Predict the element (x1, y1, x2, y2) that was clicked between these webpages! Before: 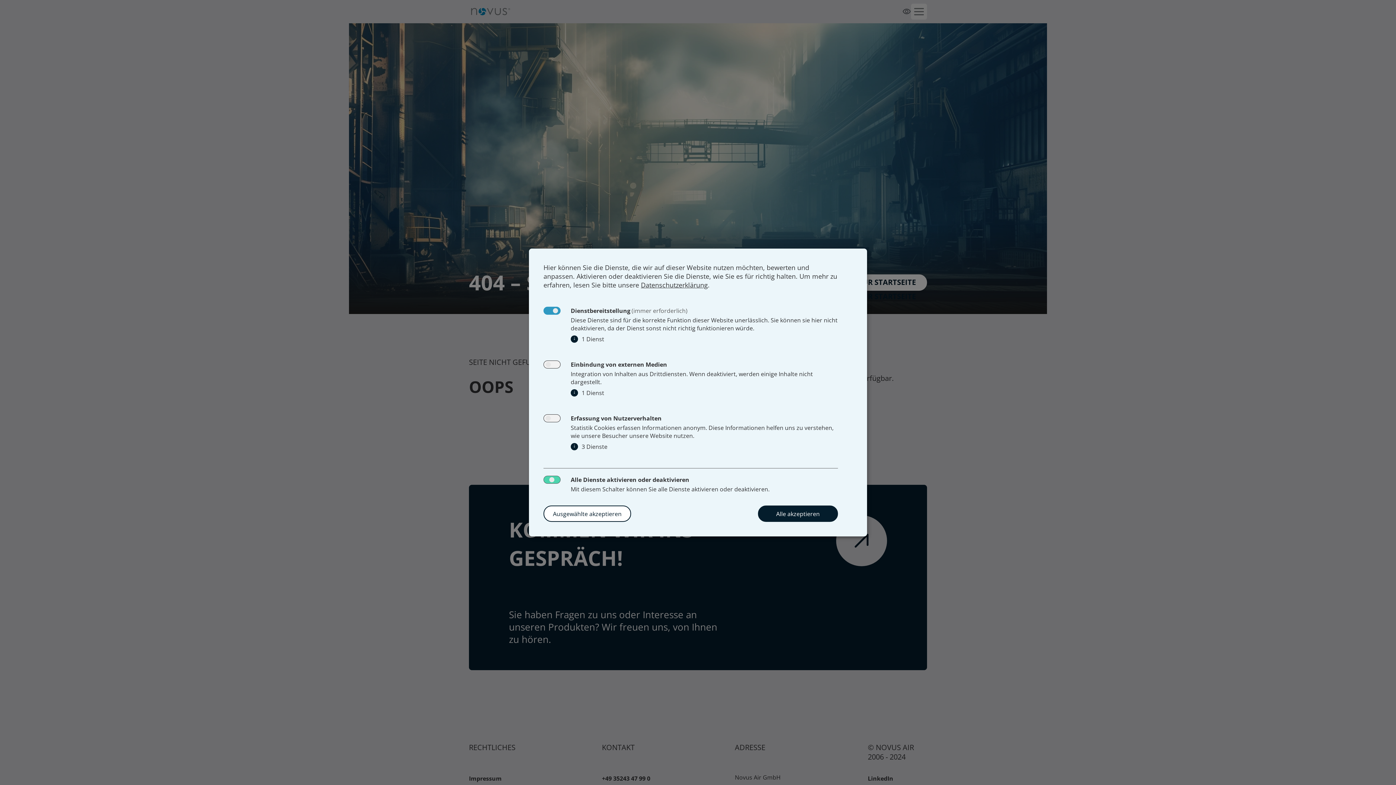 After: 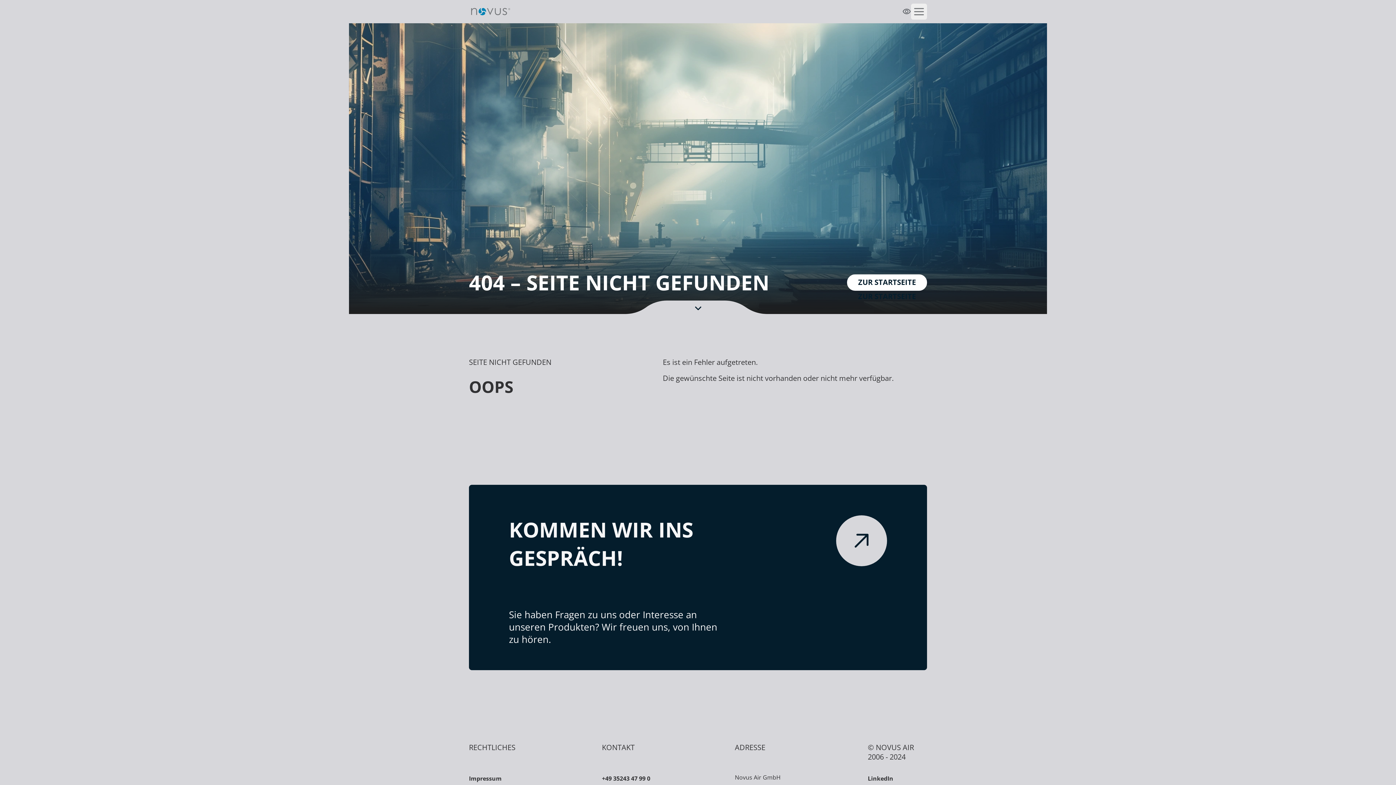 Action: bbox: (758, 505, 838, 522) label: Alle akzeptieren